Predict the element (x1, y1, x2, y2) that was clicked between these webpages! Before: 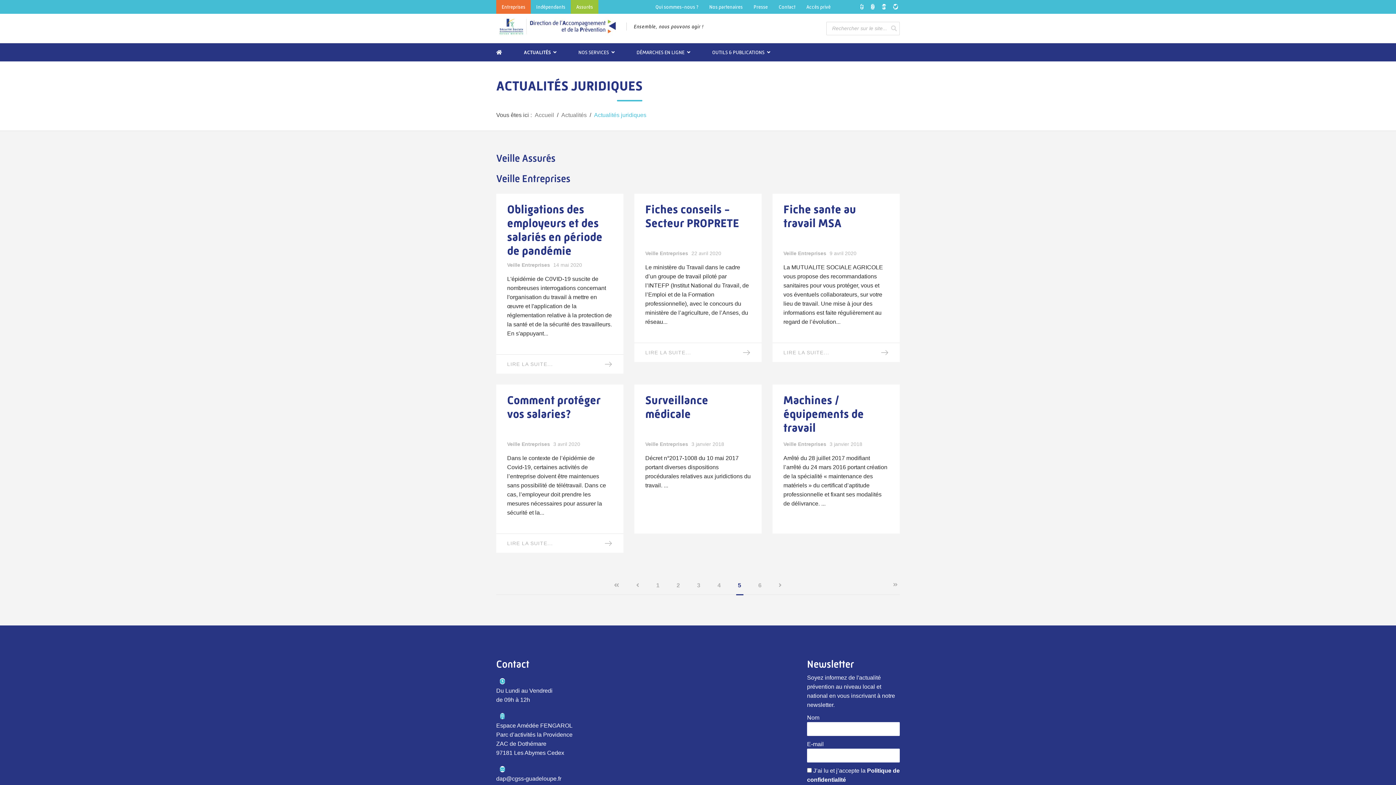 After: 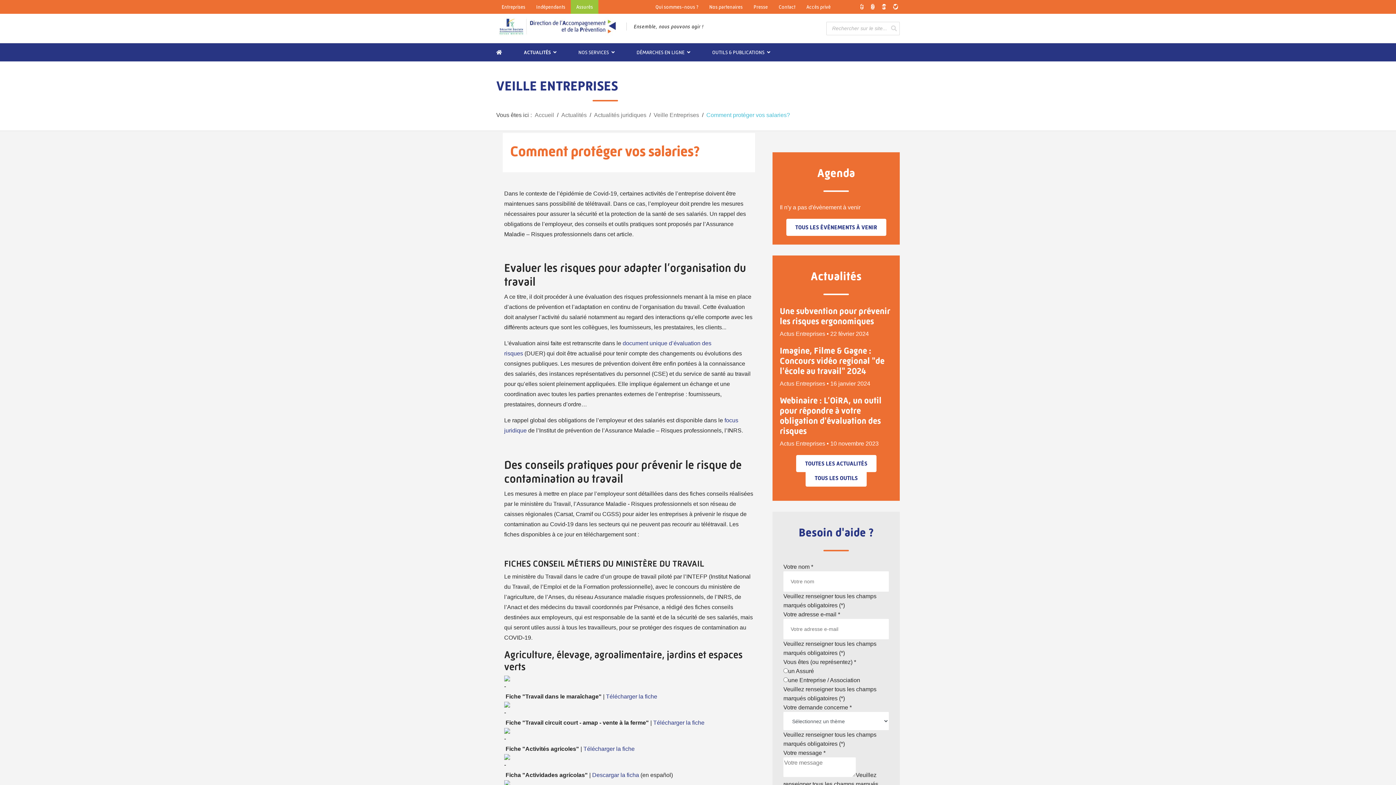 Action: label: Lire la suite... Comment protéger vos salaries? bbox: (507, 540, 553, 546)